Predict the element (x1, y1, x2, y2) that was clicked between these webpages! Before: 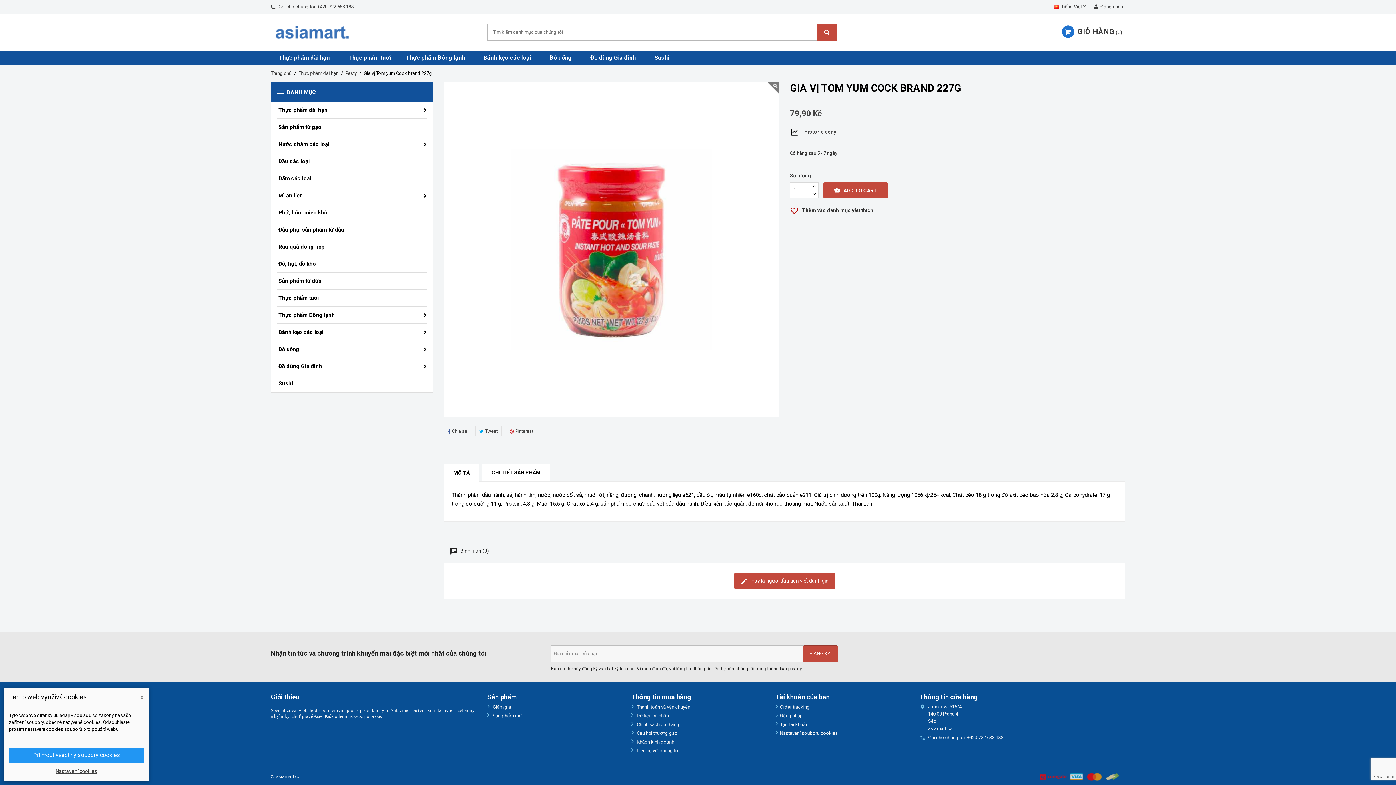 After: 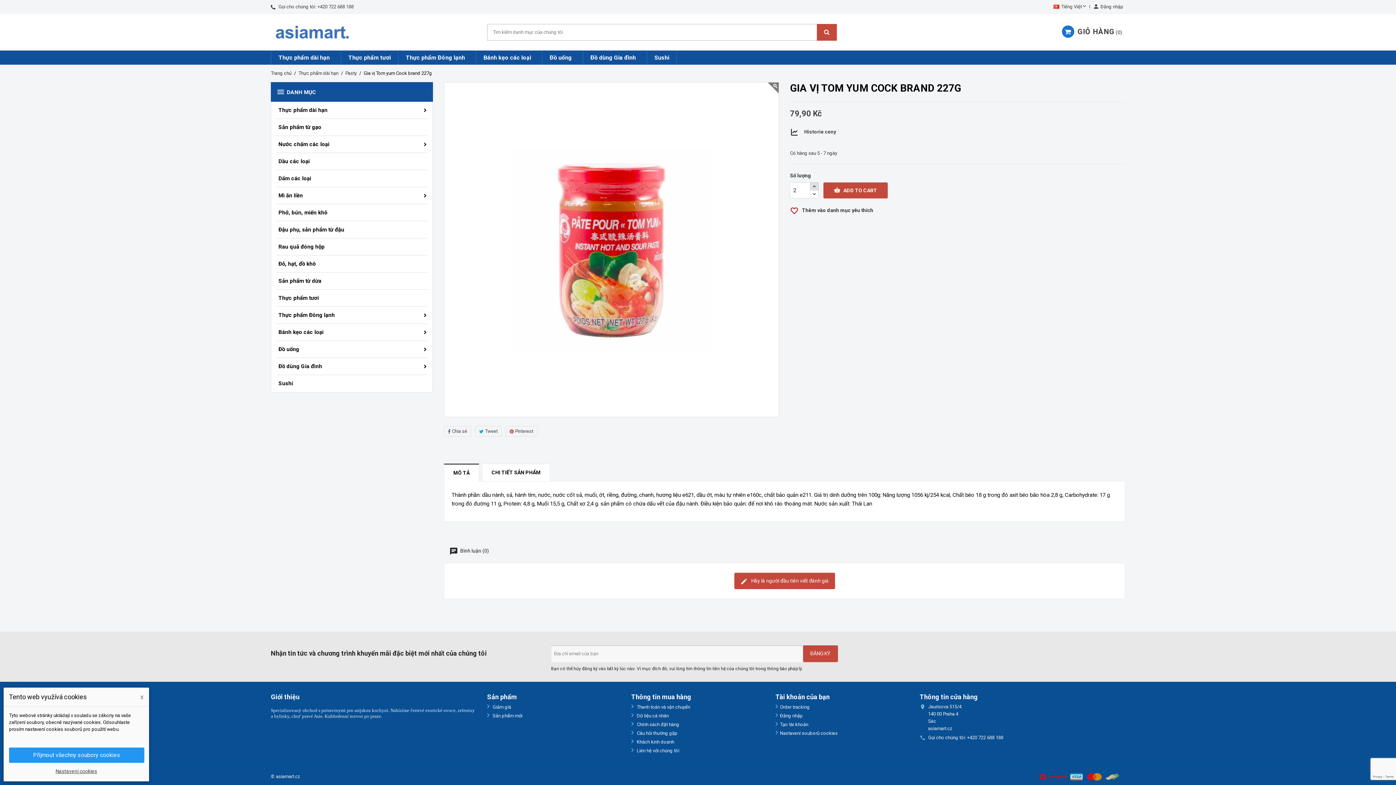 Action: bbox: (810, 182, 818, 190)